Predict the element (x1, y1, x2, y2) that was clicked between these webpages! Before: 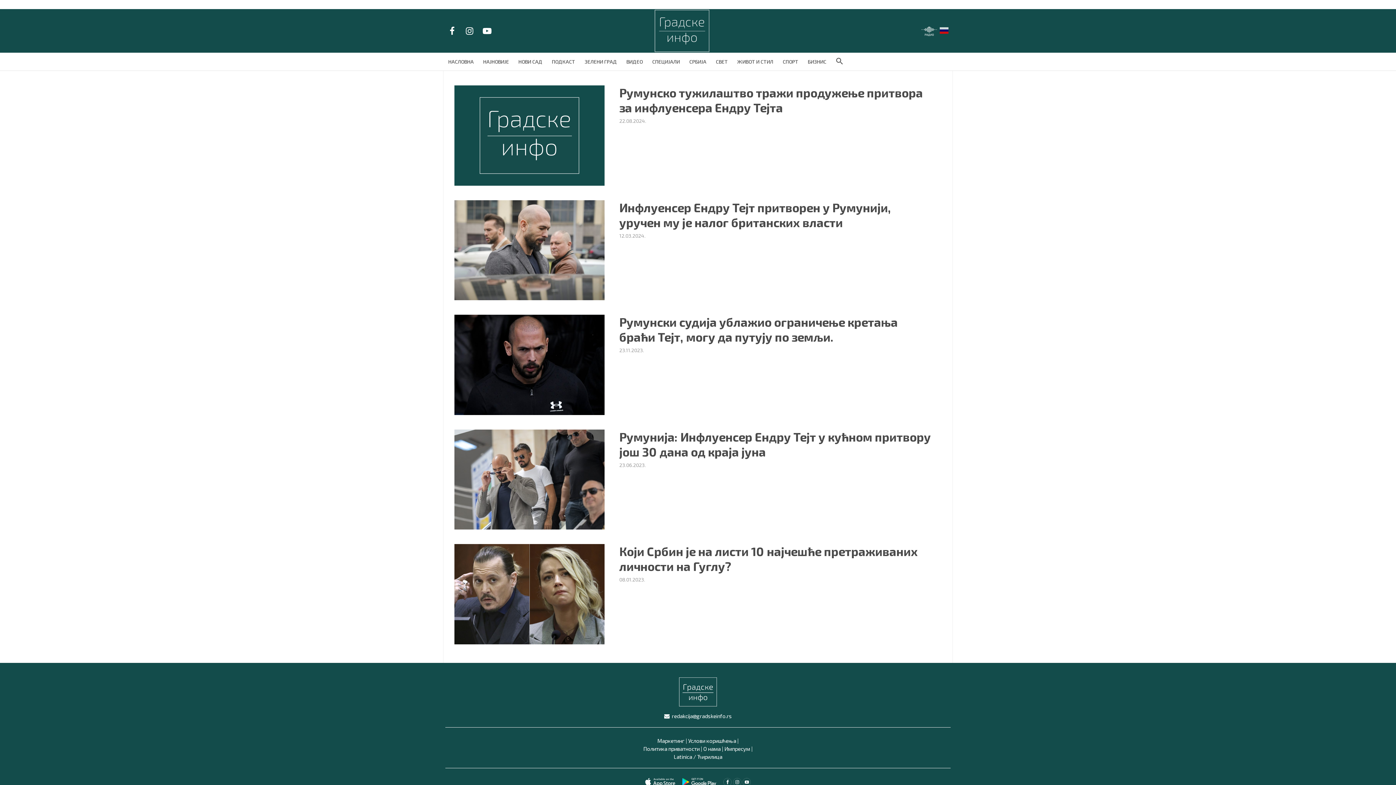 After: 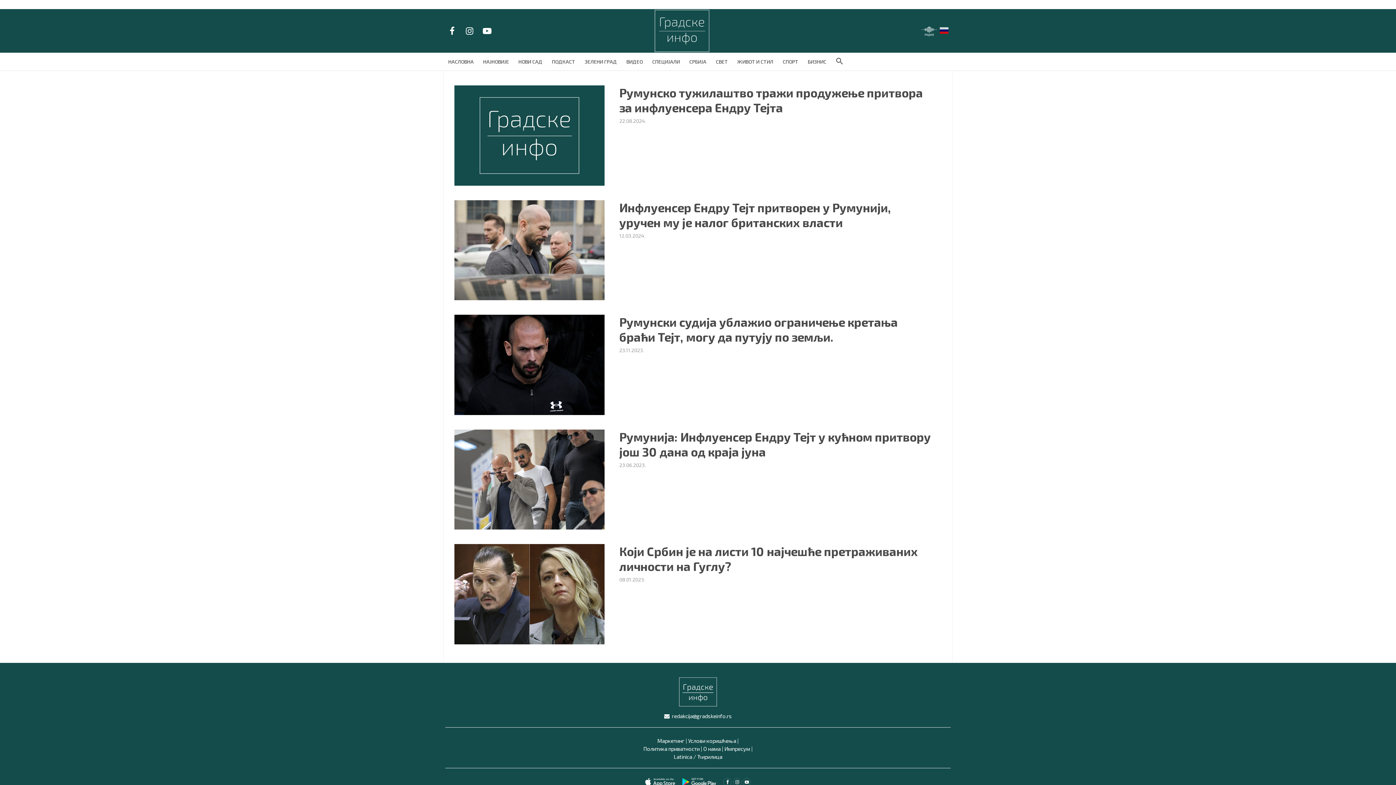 Action: bbox: (921, 26, 937, 33)